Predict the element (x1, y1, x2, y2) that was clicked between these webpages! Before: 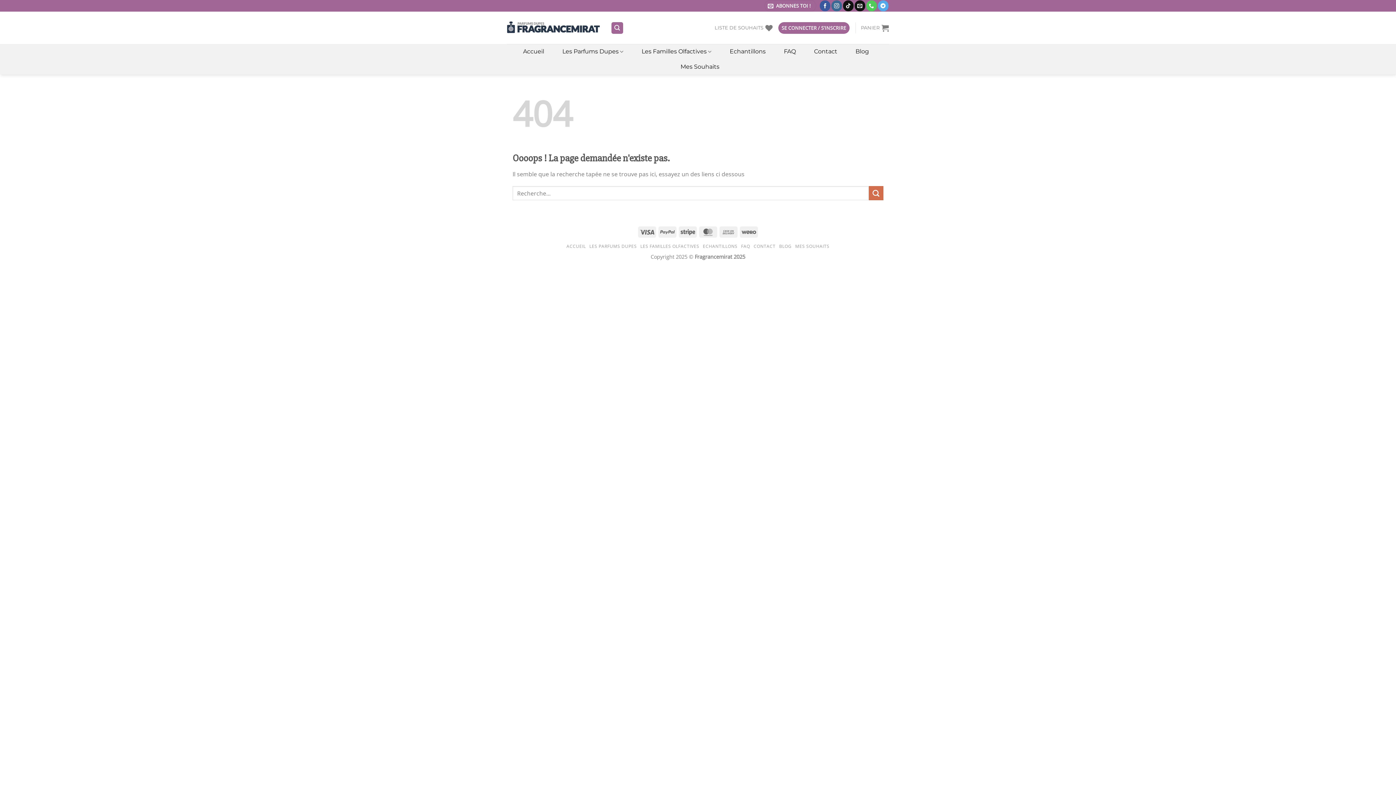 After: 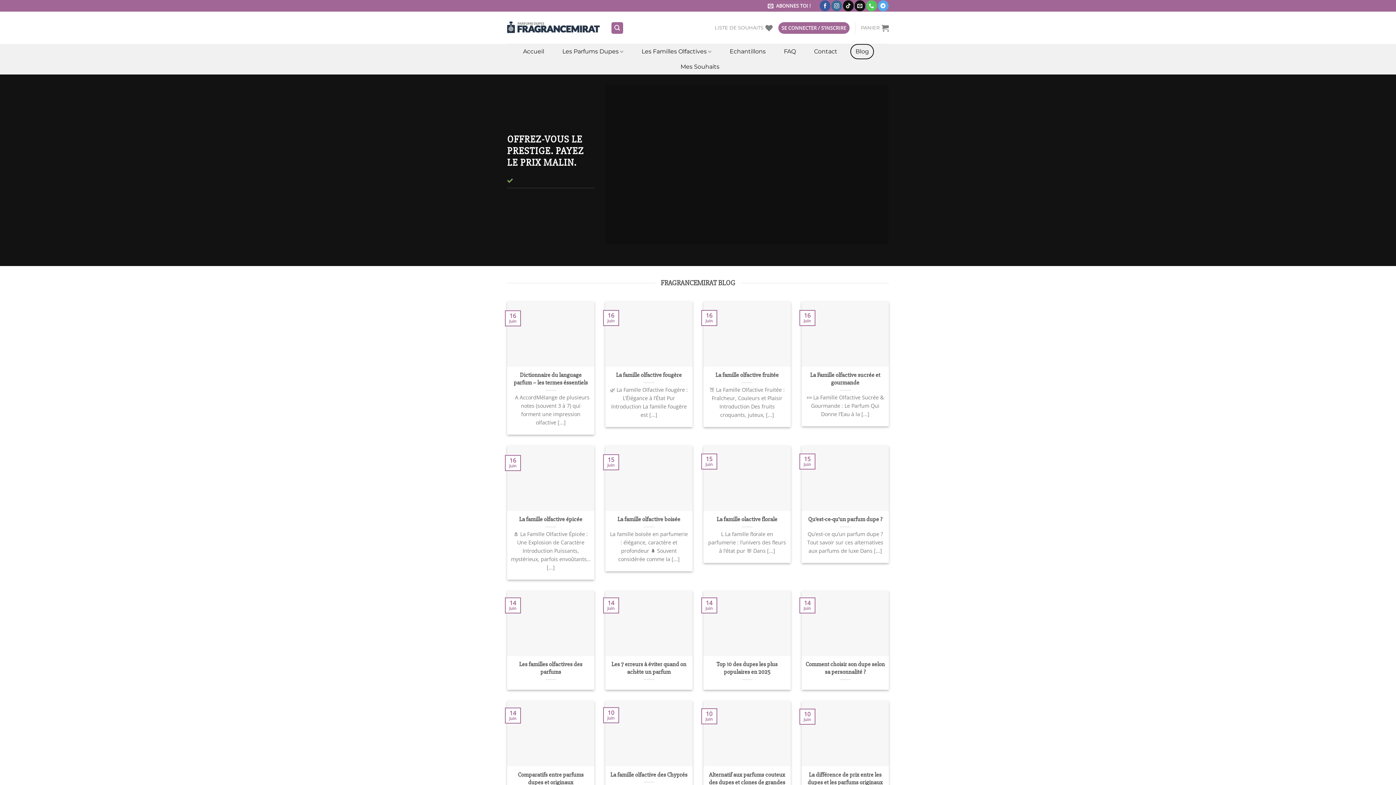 Action: label: Blog bbox: (850, 44, 874, 59)